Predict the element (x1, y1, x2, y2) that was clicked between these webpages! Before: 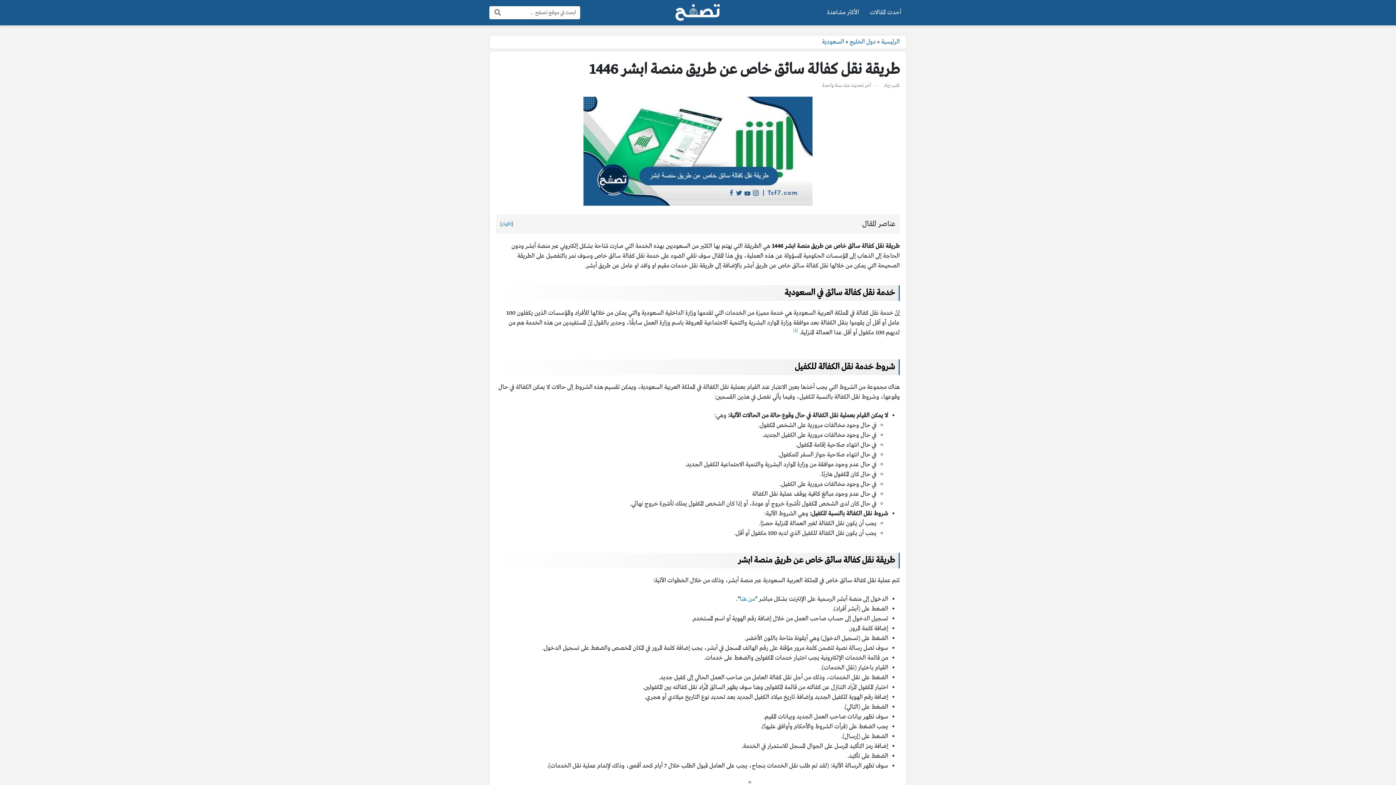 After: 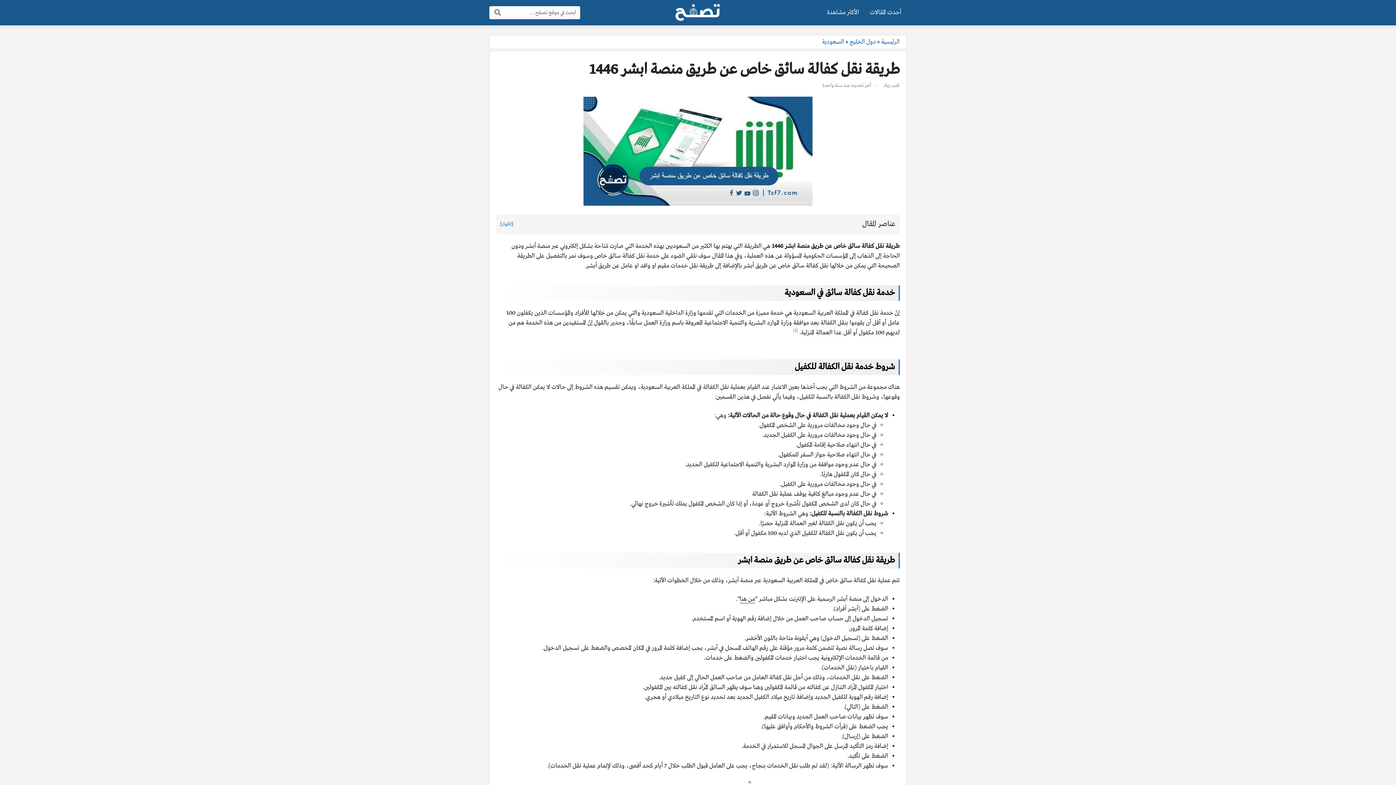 Action: label: من هنا bbox: (740, 595, 755, 603)